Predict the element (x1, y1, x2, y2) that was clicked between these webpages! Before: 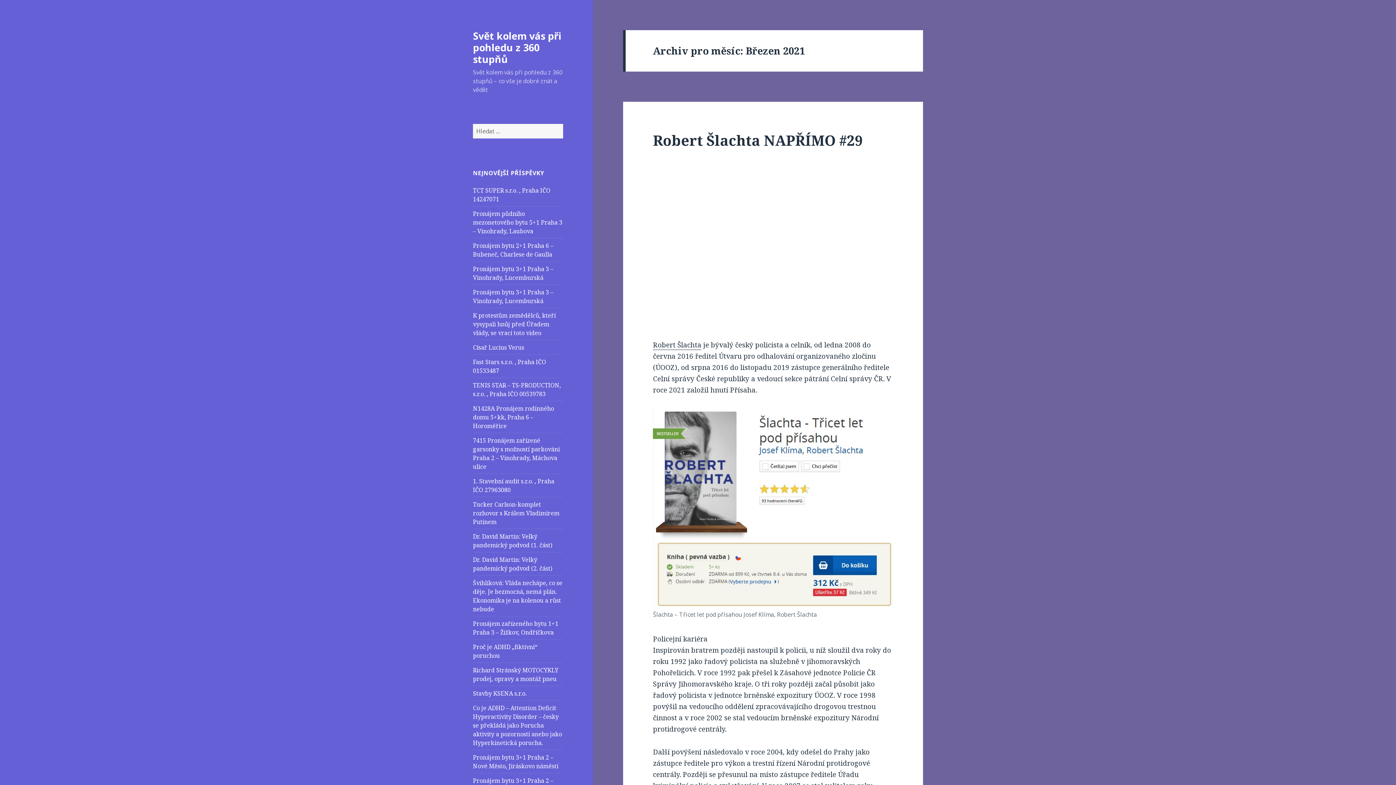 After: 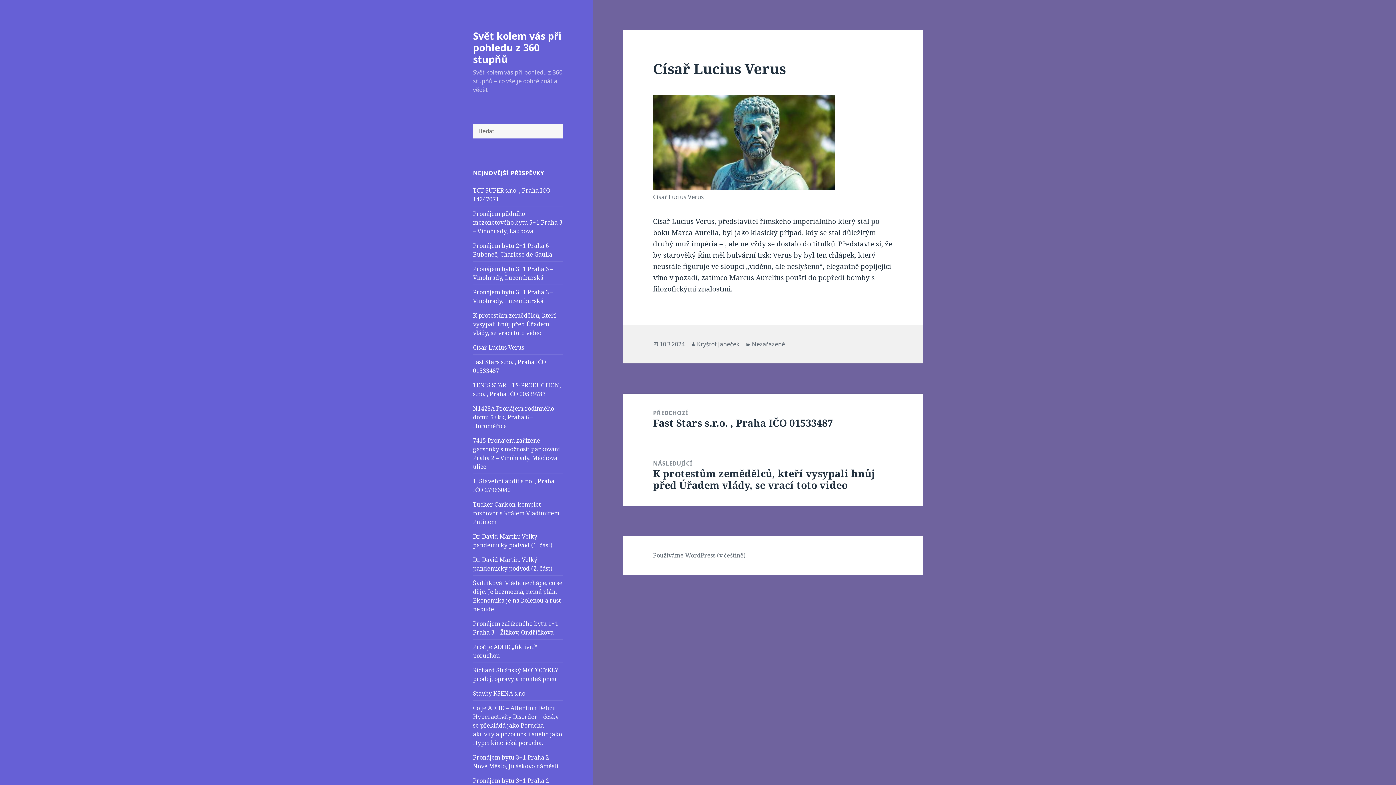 Action: bbox: (473, 343, 524, 351) label: Císař Lucius Verus